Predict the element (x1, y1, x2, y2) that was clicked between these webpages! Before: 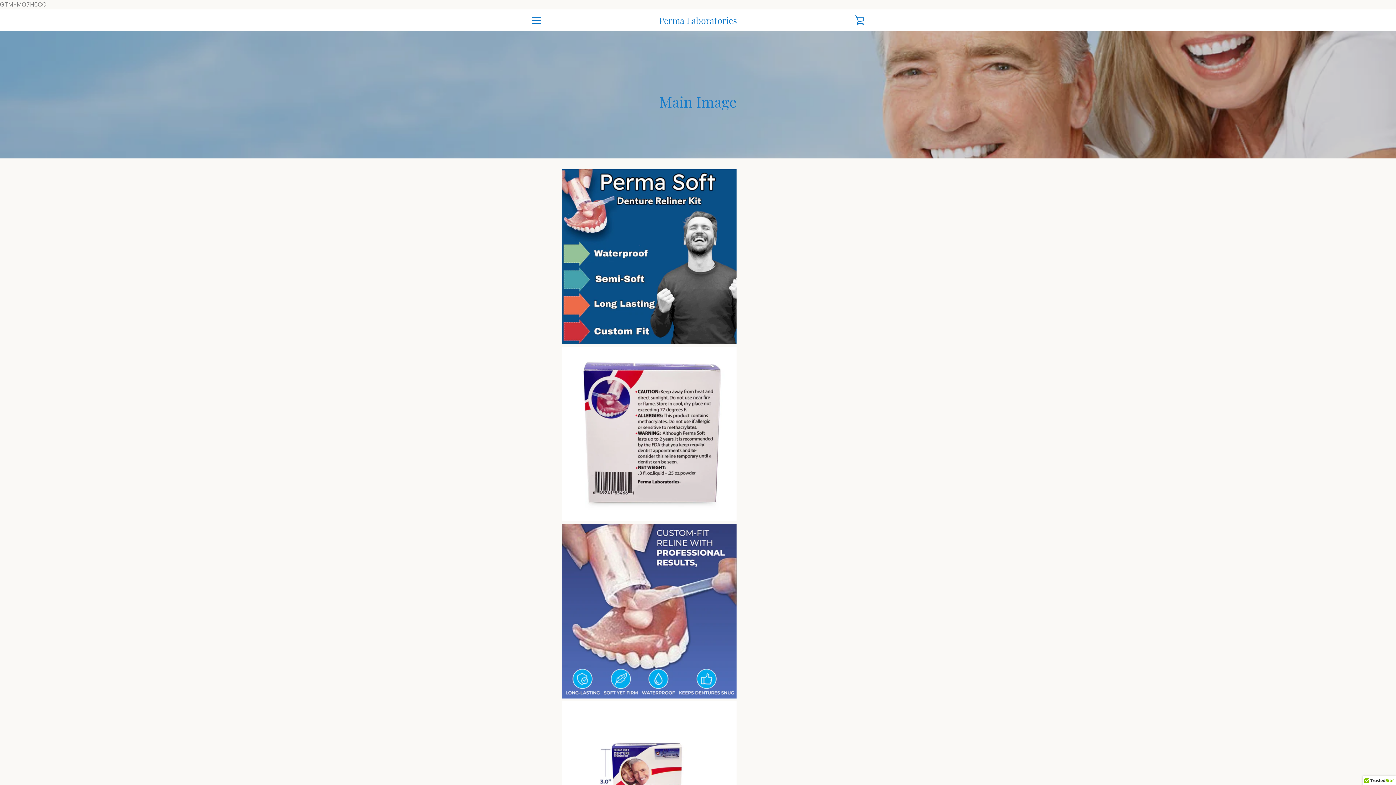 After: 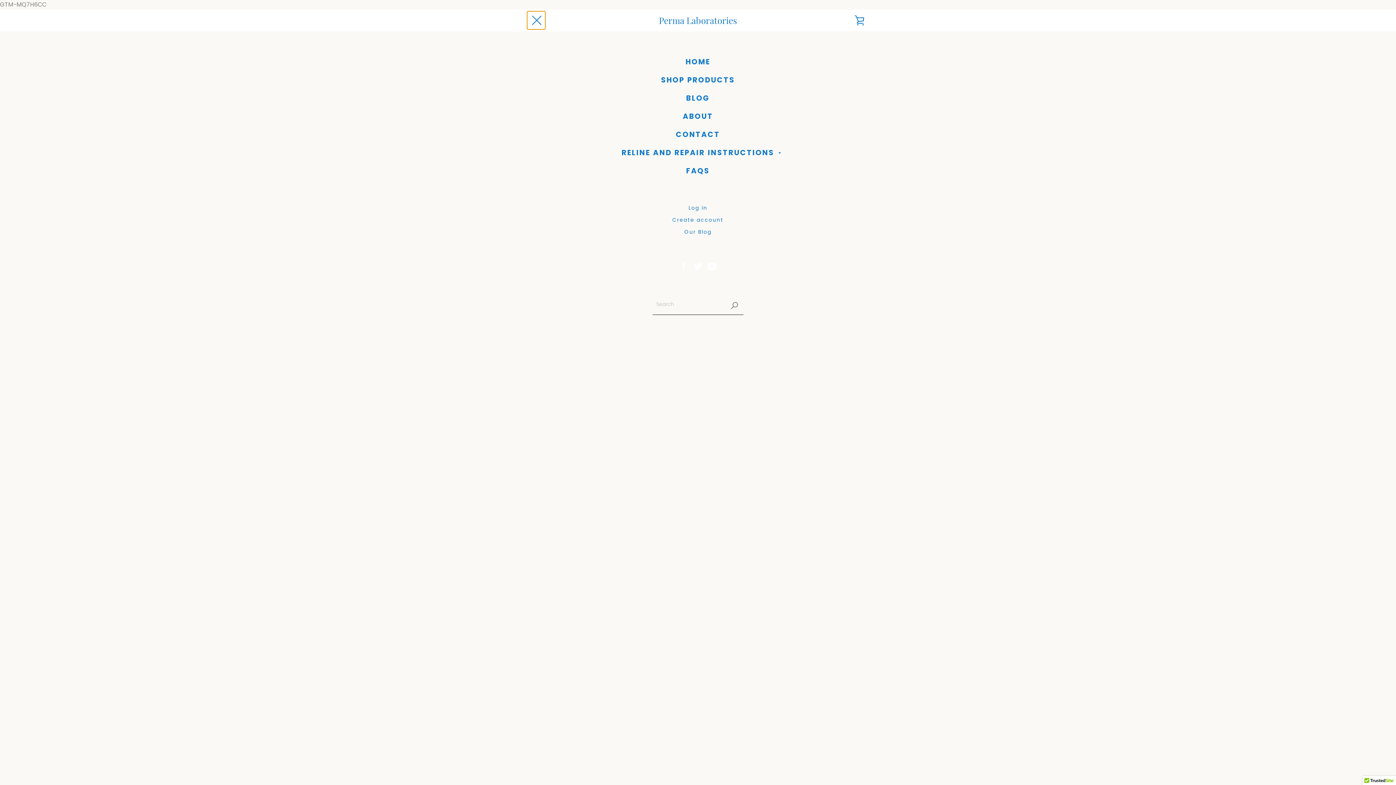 Action: label: MENU bbox: (527, 11, 545, 29)